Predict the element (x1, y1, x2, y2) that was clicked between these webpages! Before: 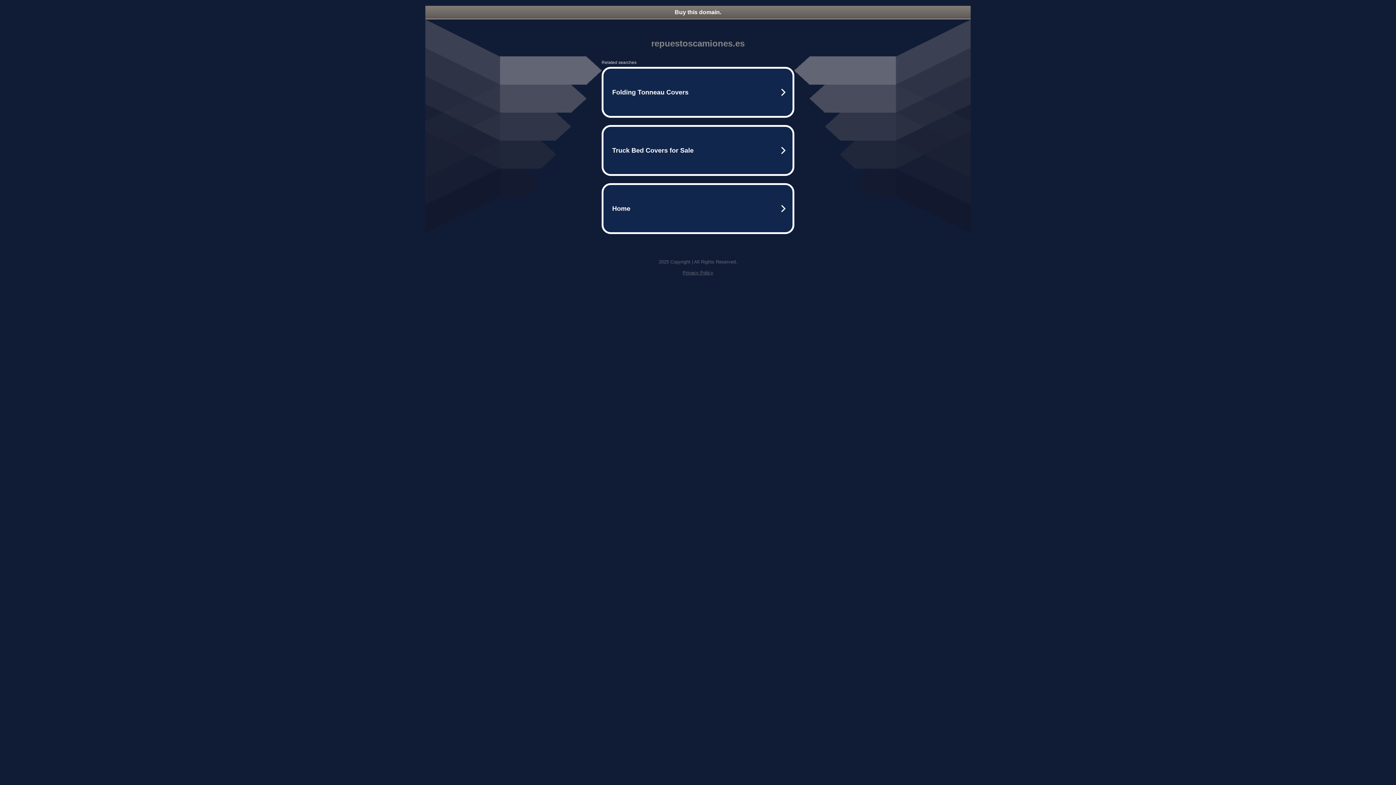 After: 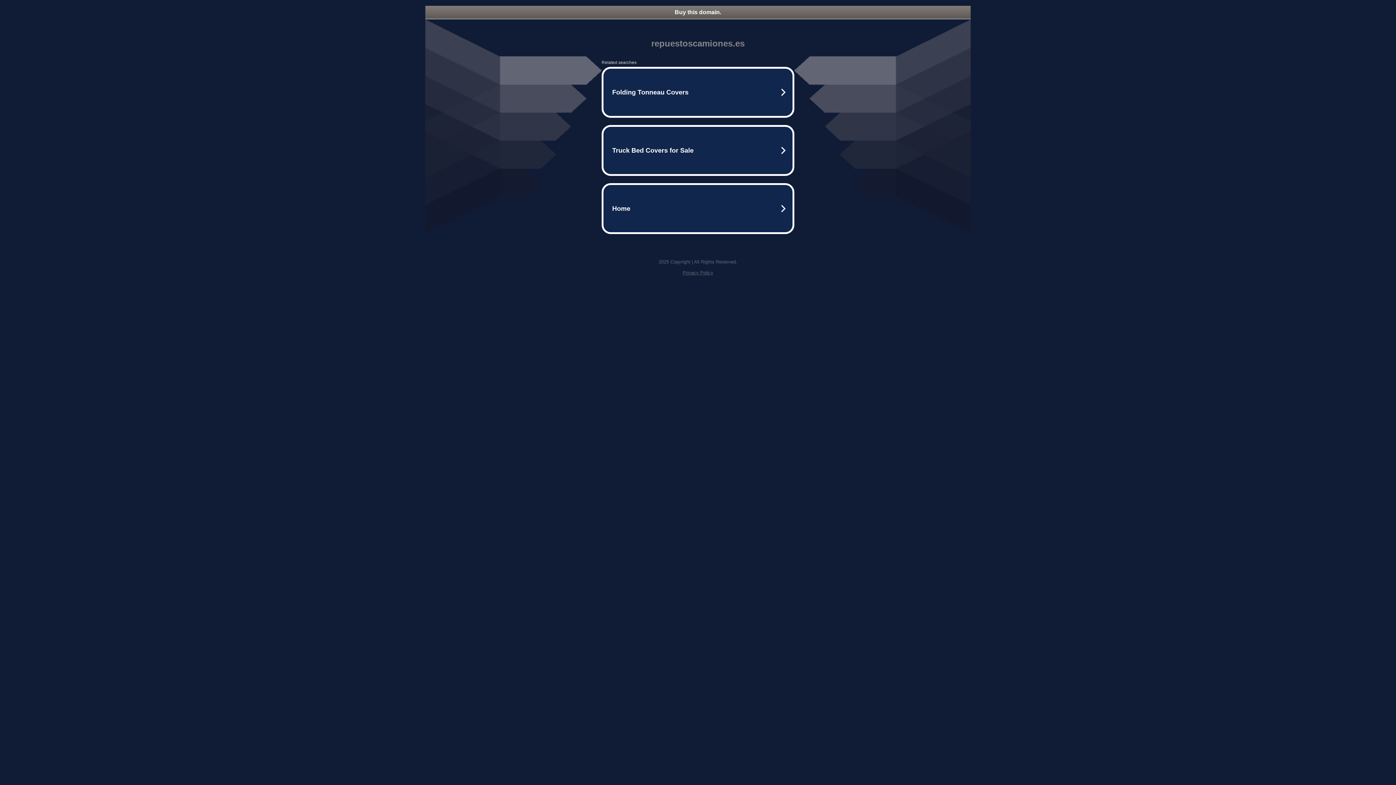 Action: bbox: (682, 270, 713, 275) label: Privacy Policy